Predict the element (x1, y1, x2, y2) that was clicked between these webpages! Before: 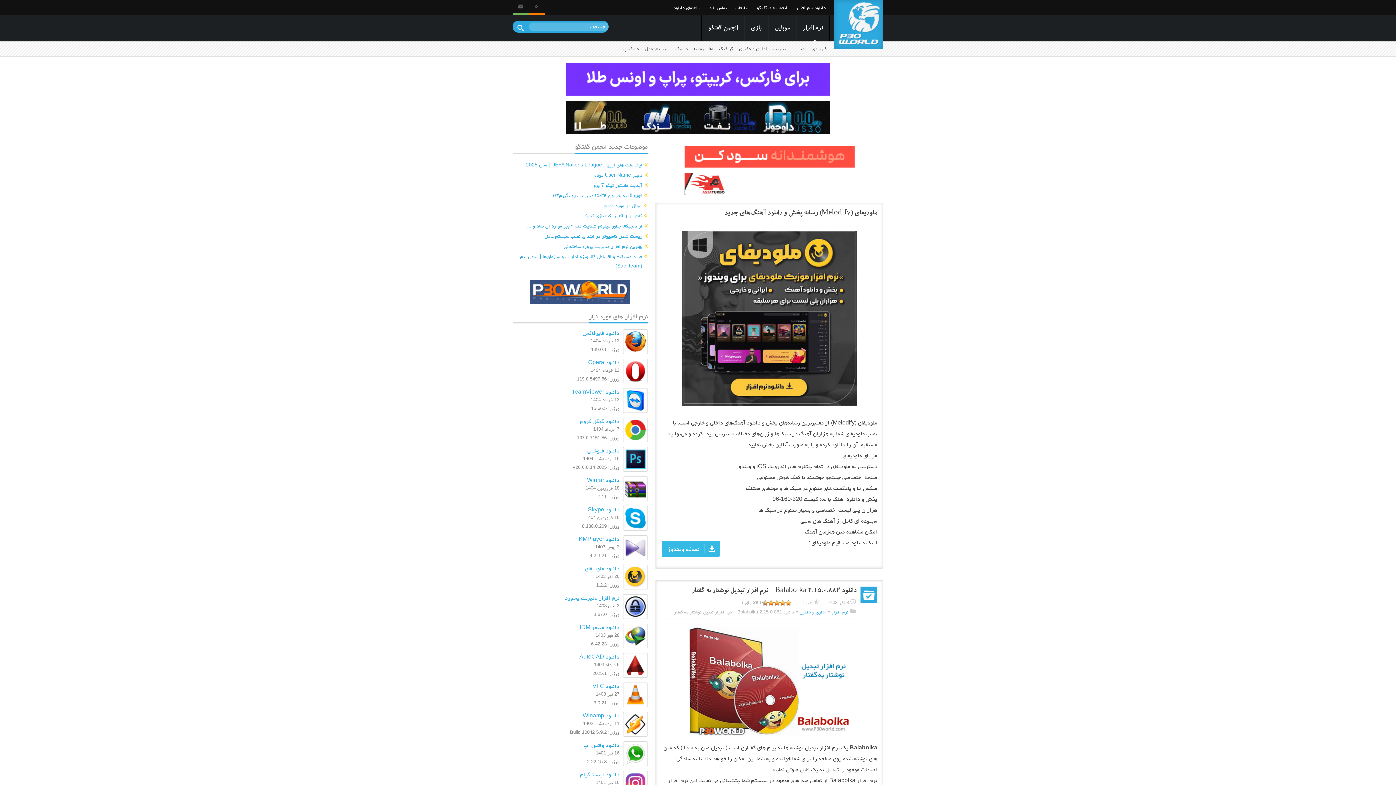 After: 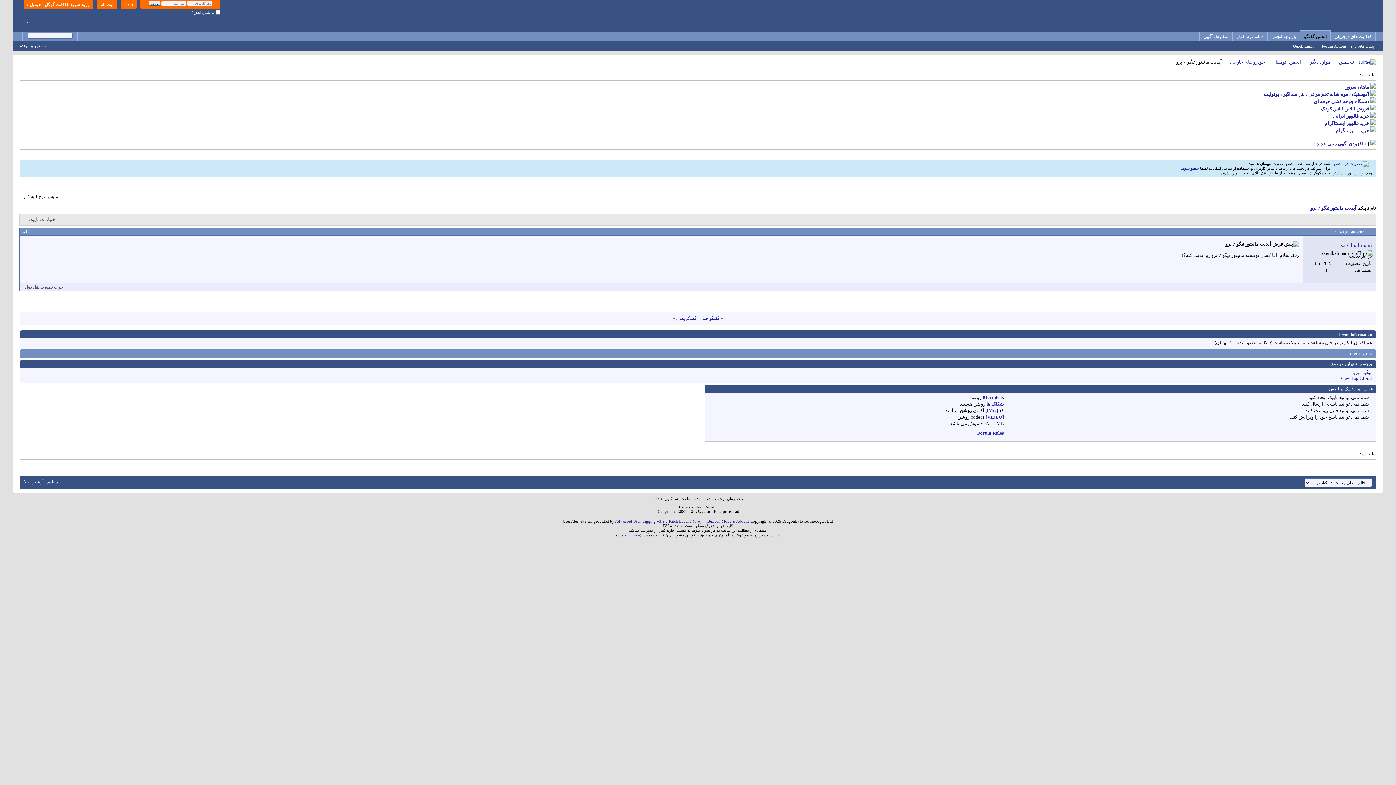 Action: label: آپدیت مانیتور تیگو 7 پرو bbox: (593, 180, 647, 190)